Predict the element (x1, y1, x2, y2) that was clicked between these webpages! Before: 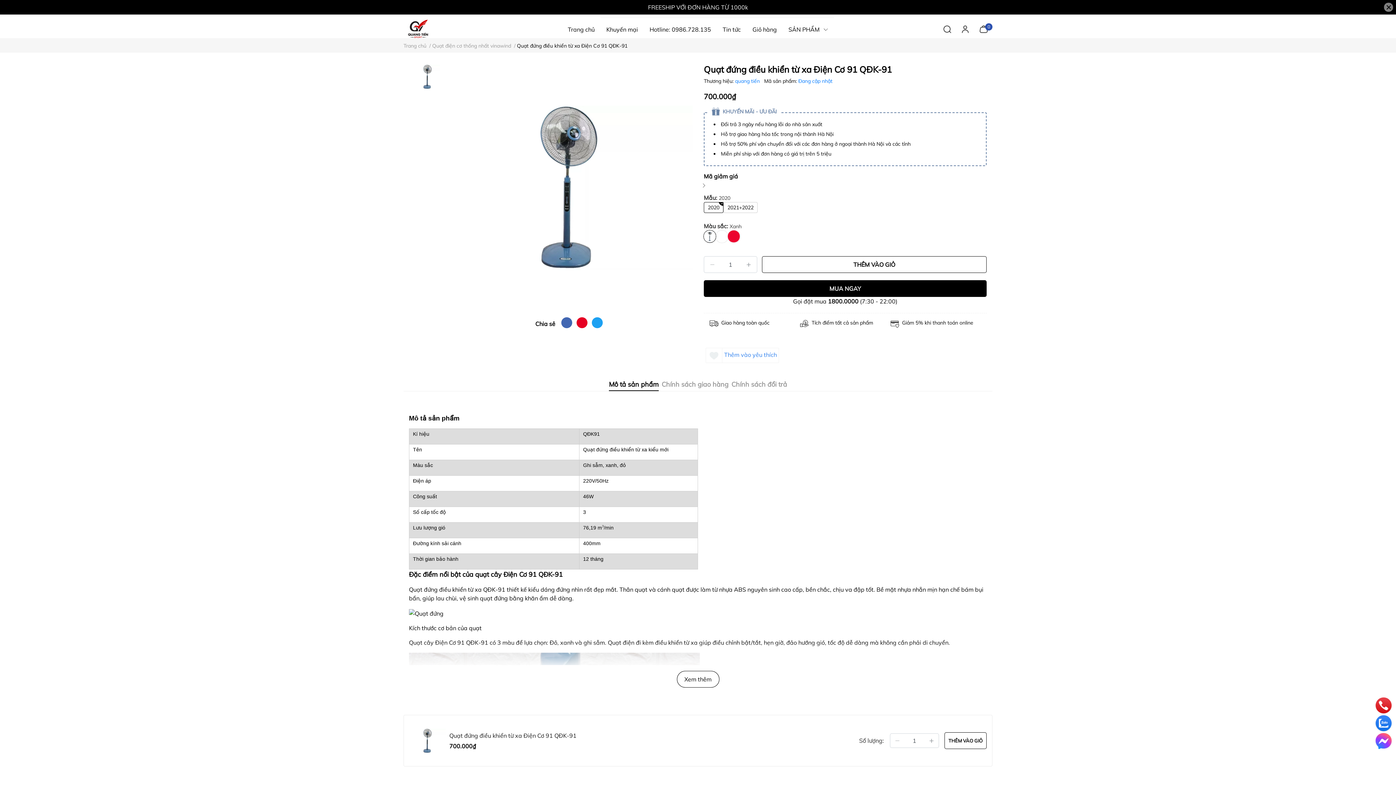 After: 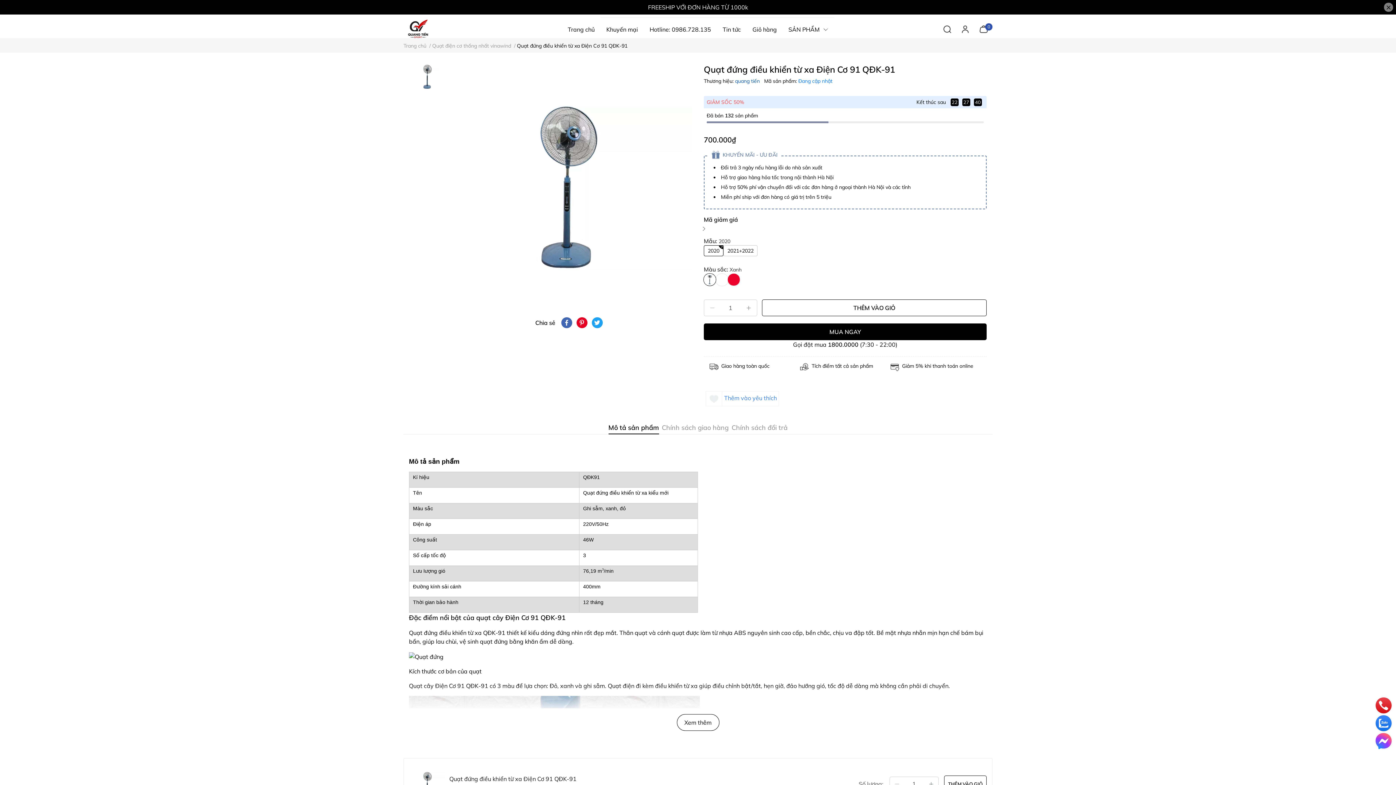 Action: label: quang tiến  bbox: (735, 77, 761, 84)